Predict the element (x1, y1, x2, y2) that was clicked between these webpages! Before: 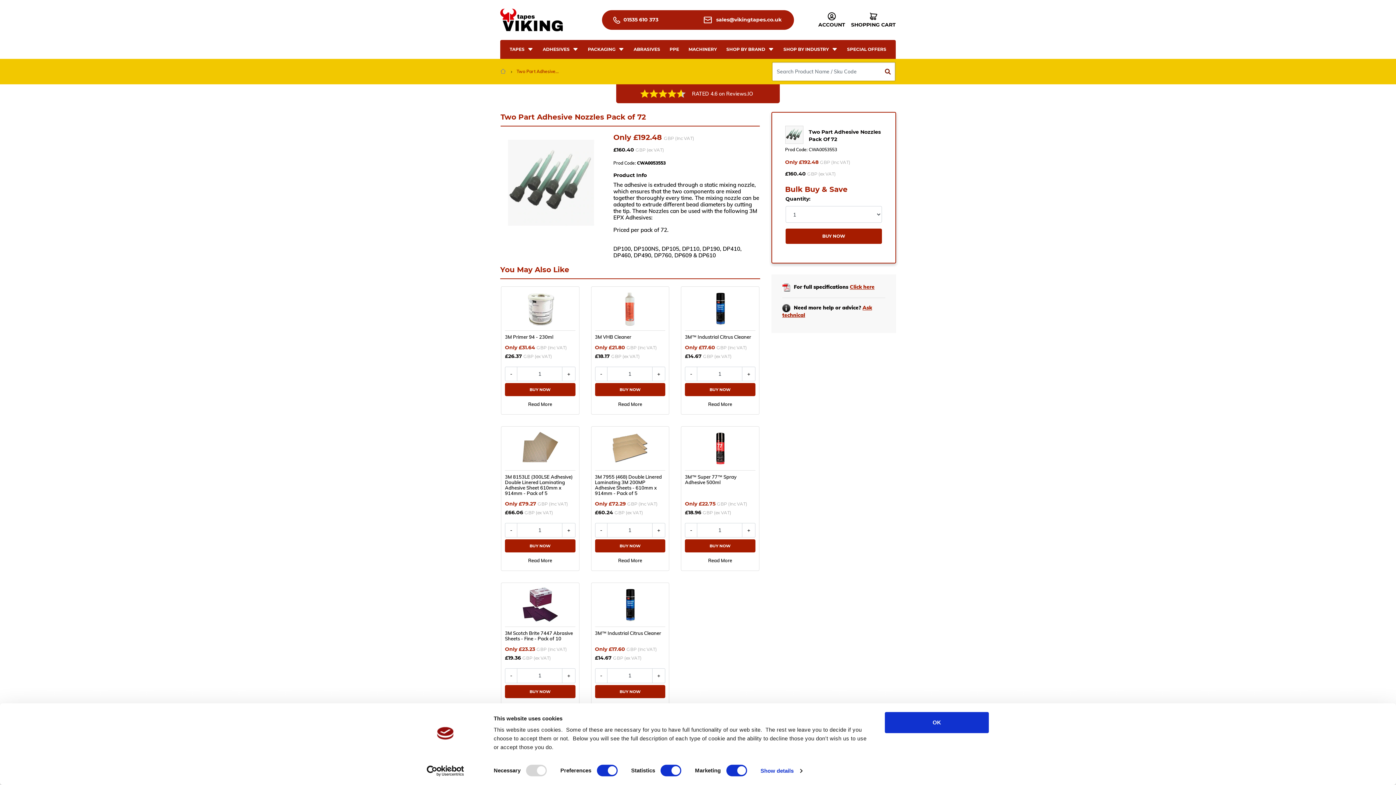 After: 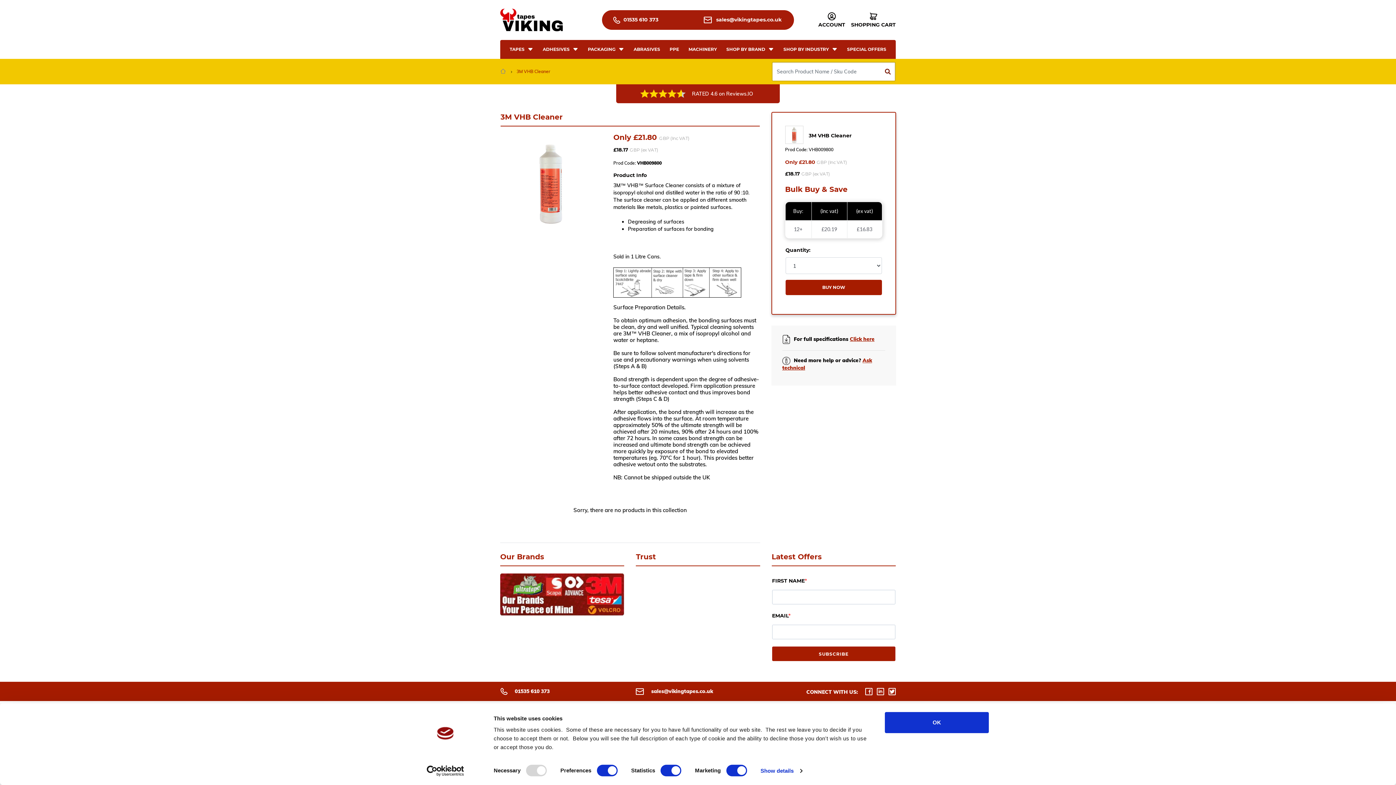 Action: label: Read More bbox: (618, 401, 642, 407)